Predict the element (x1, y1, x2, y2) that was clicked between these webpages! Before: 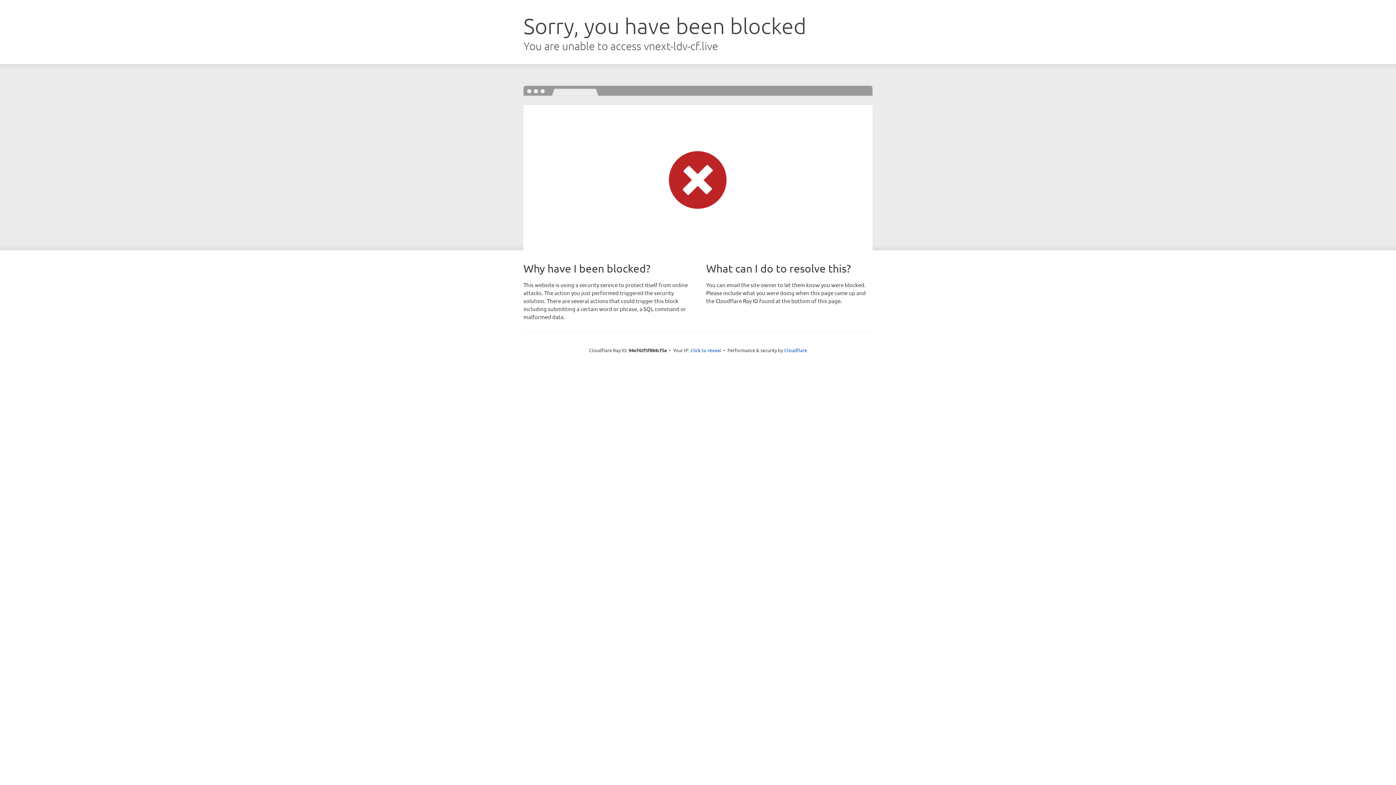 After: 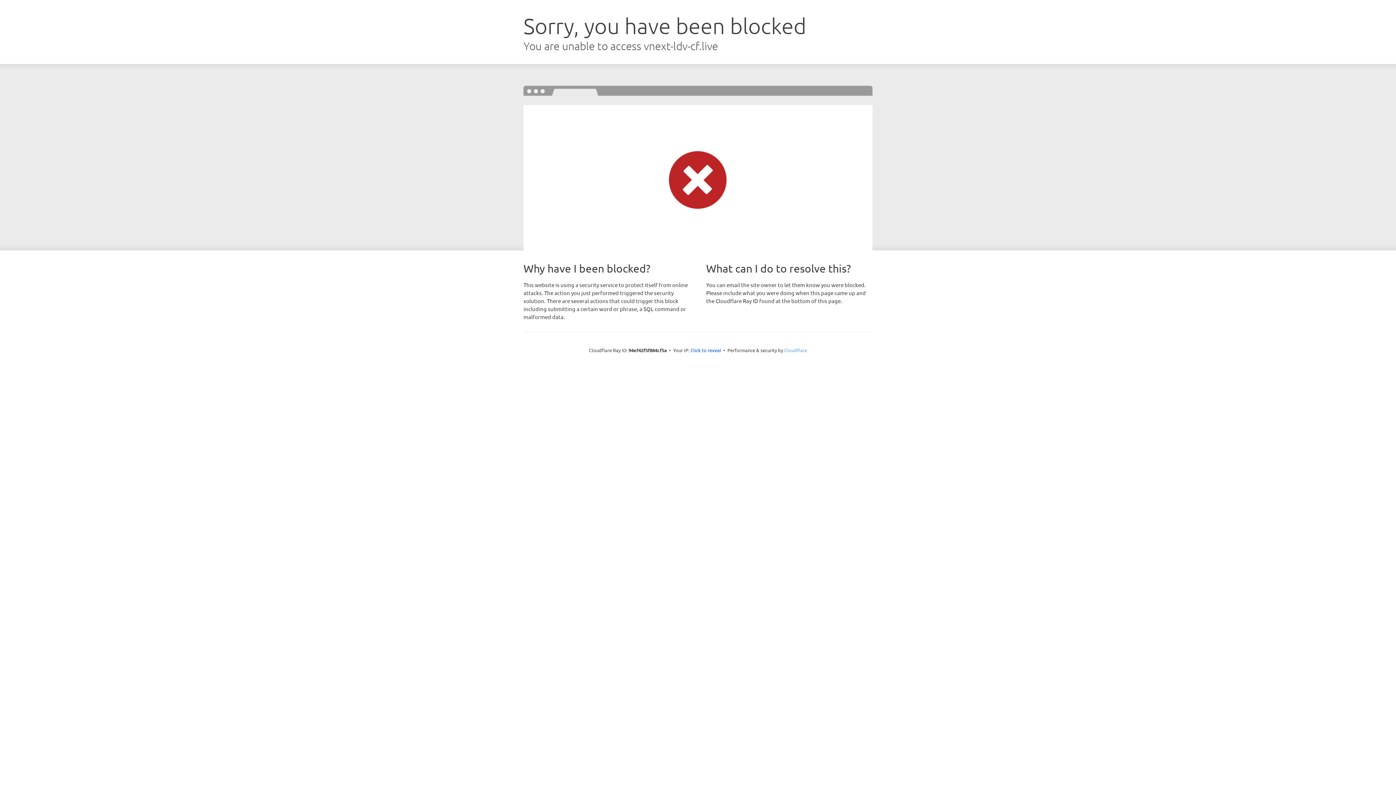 Action: bbox: (784, 347, 807, 353) label: Cloudflare